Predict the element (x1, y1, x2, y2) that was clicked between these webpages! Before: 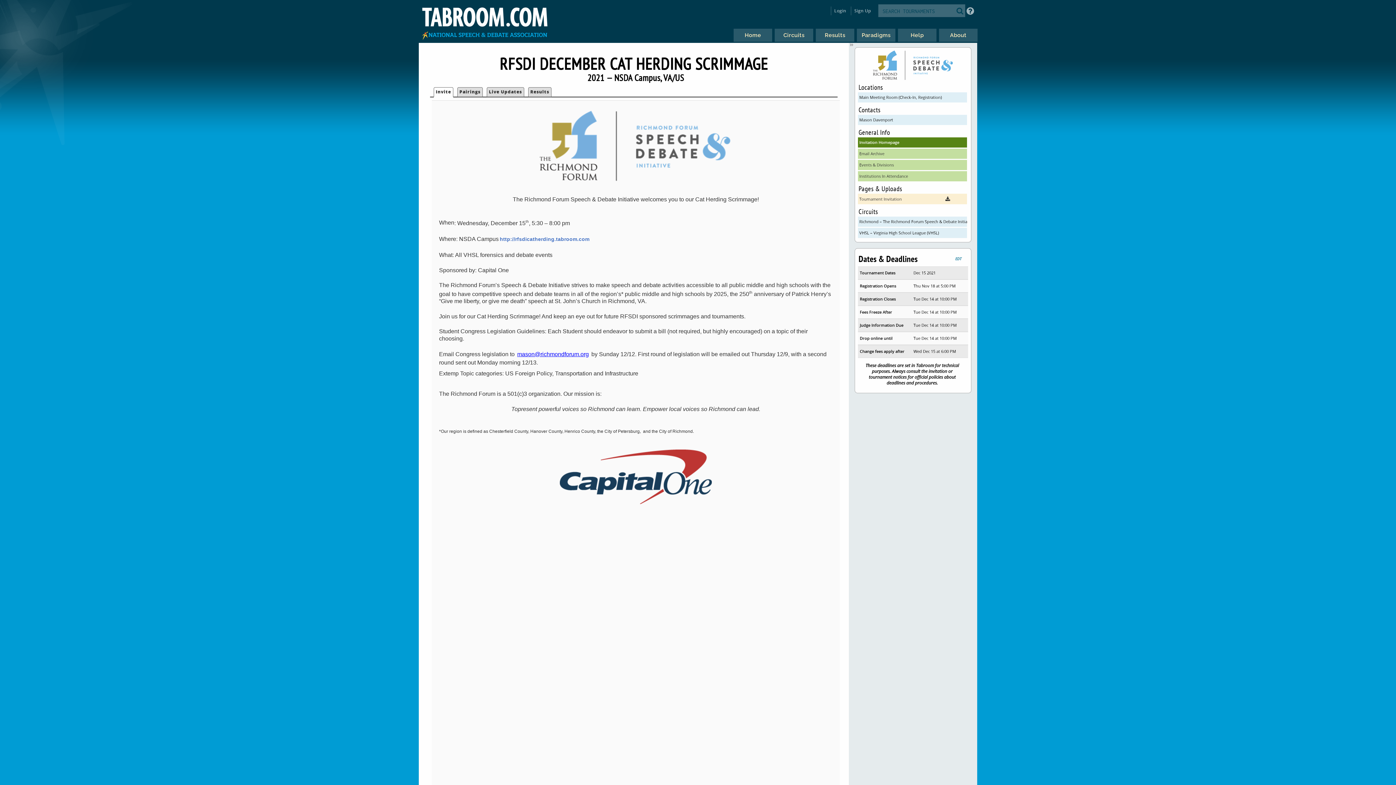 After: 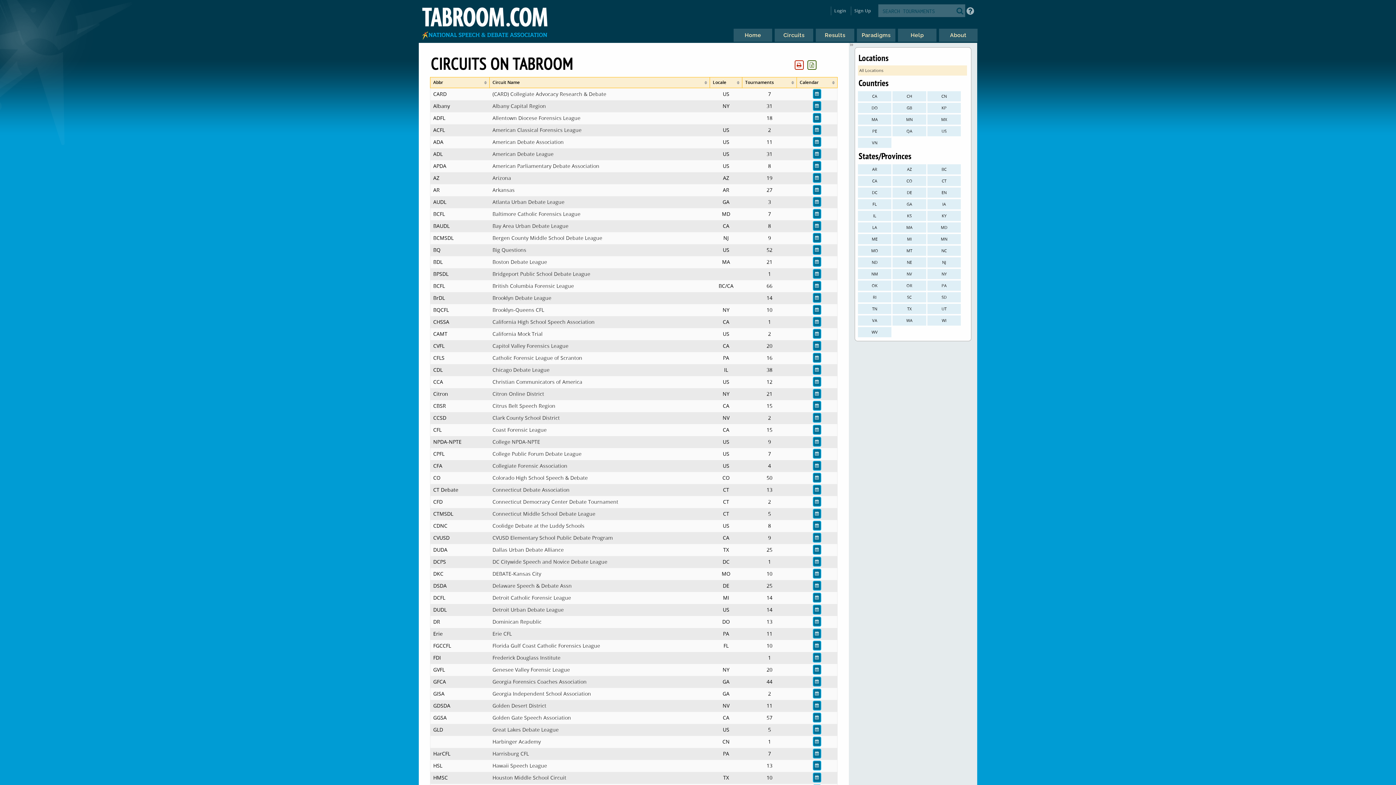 Action: bbox: (773, 27, 813, 42) label: Circuits